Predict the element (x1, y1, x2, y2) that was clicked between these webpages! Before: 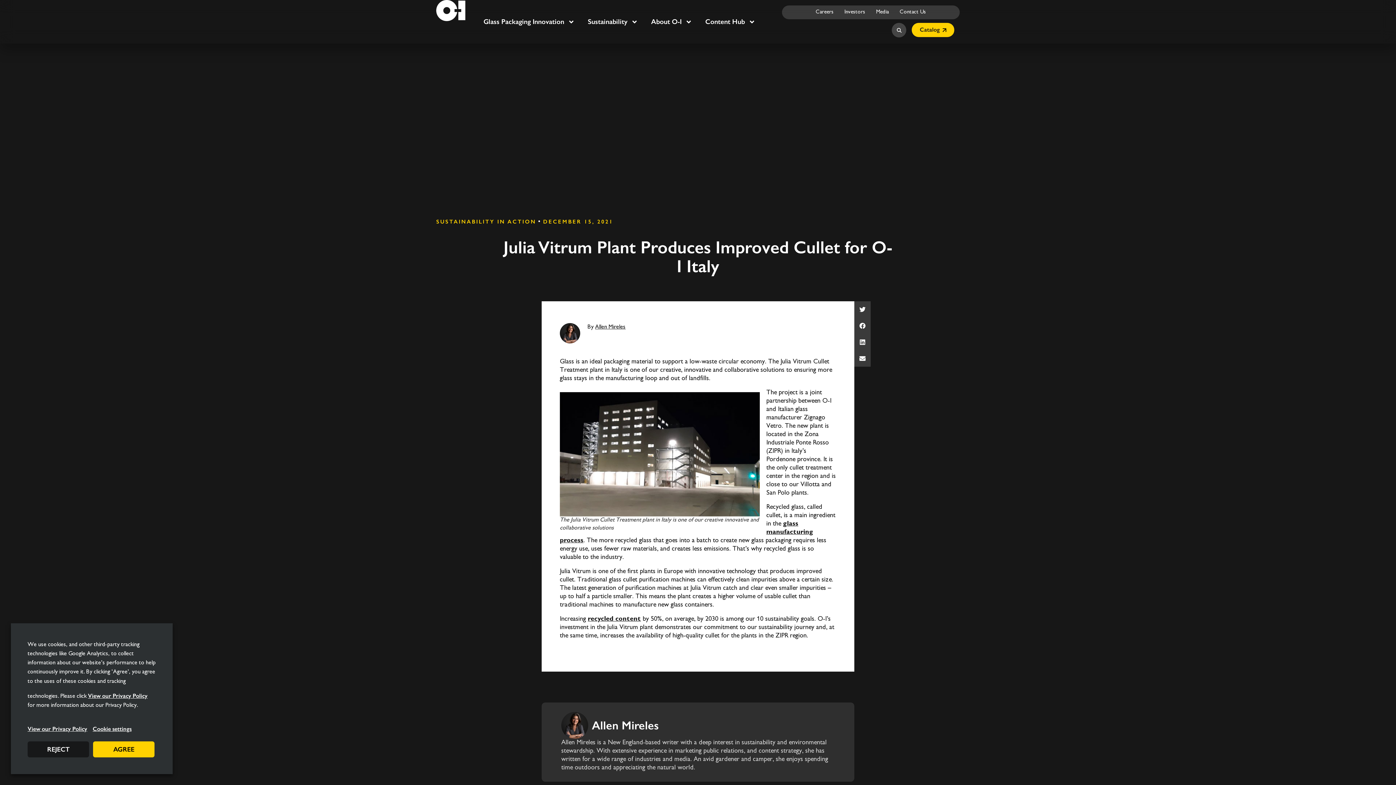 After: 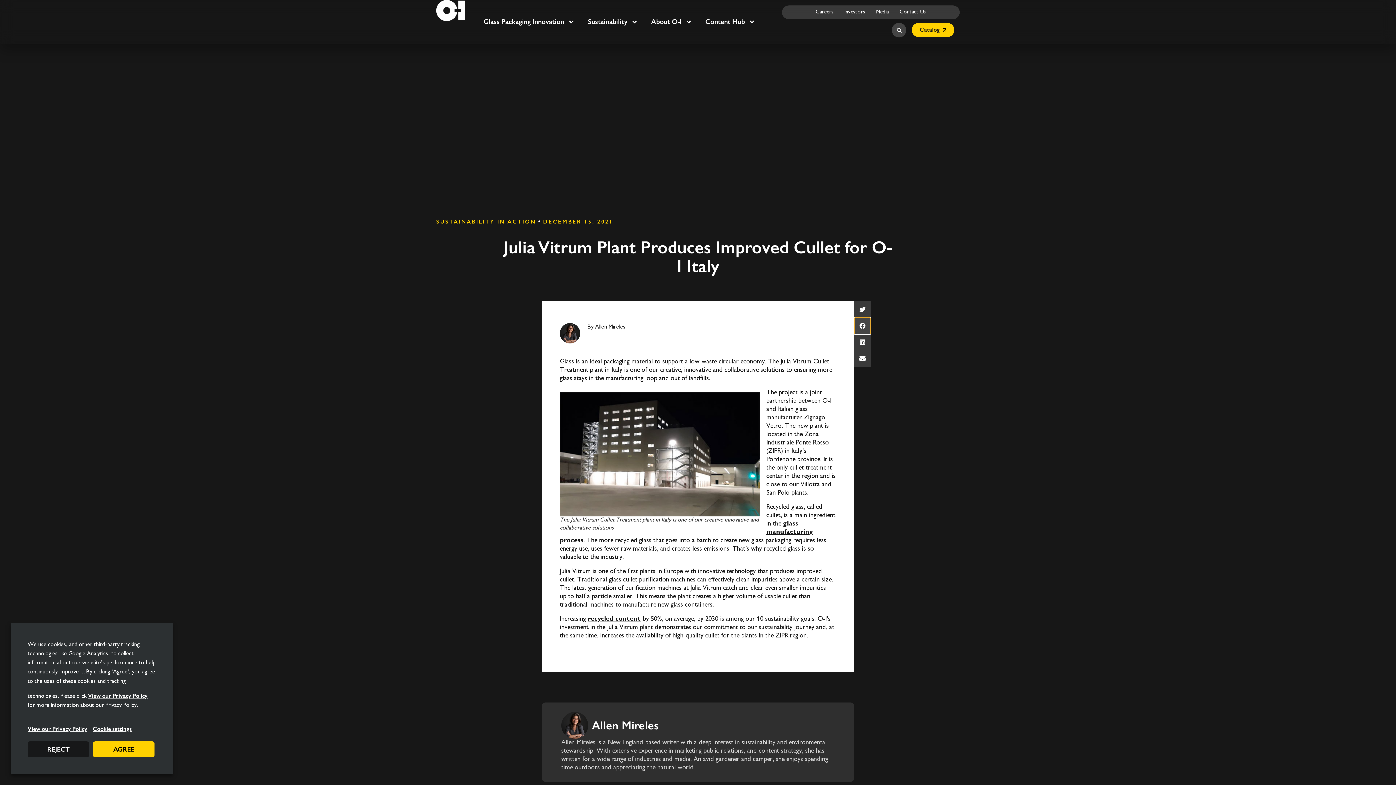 Action: label: Share on facebook bbox: (854, 317, 870, 334)